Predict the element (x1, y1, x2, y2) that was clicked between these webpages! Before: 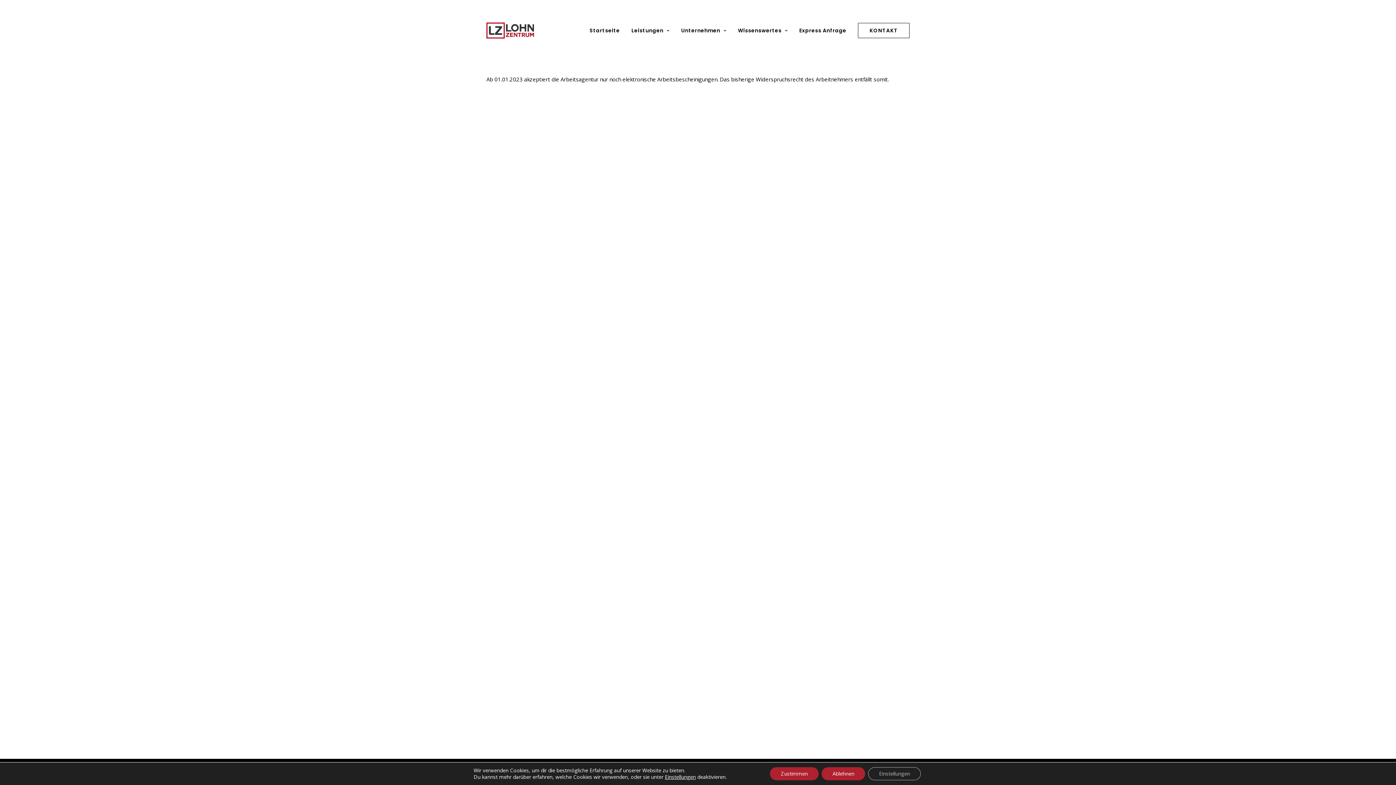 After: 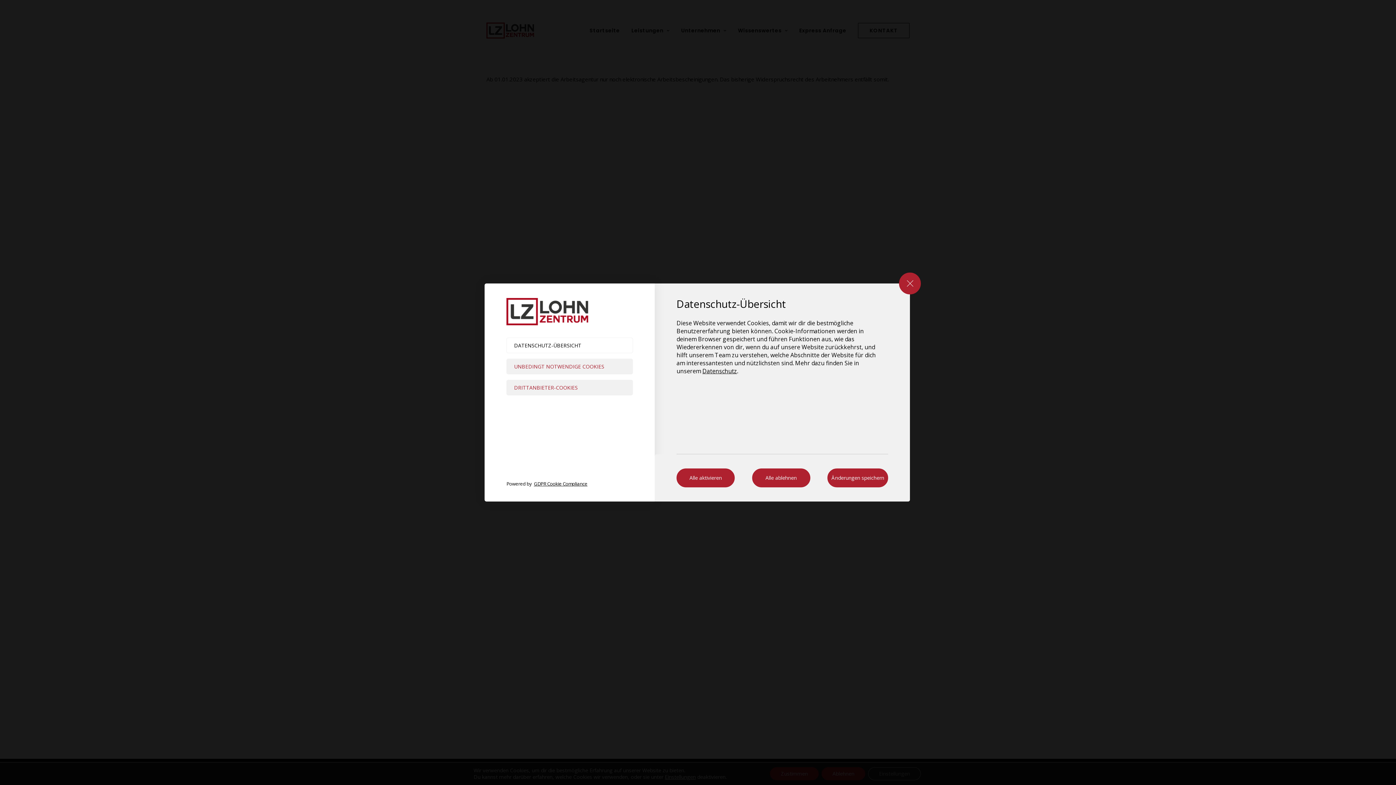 Action: bbox: (665, 774, 695, 780) label: Einstellungen